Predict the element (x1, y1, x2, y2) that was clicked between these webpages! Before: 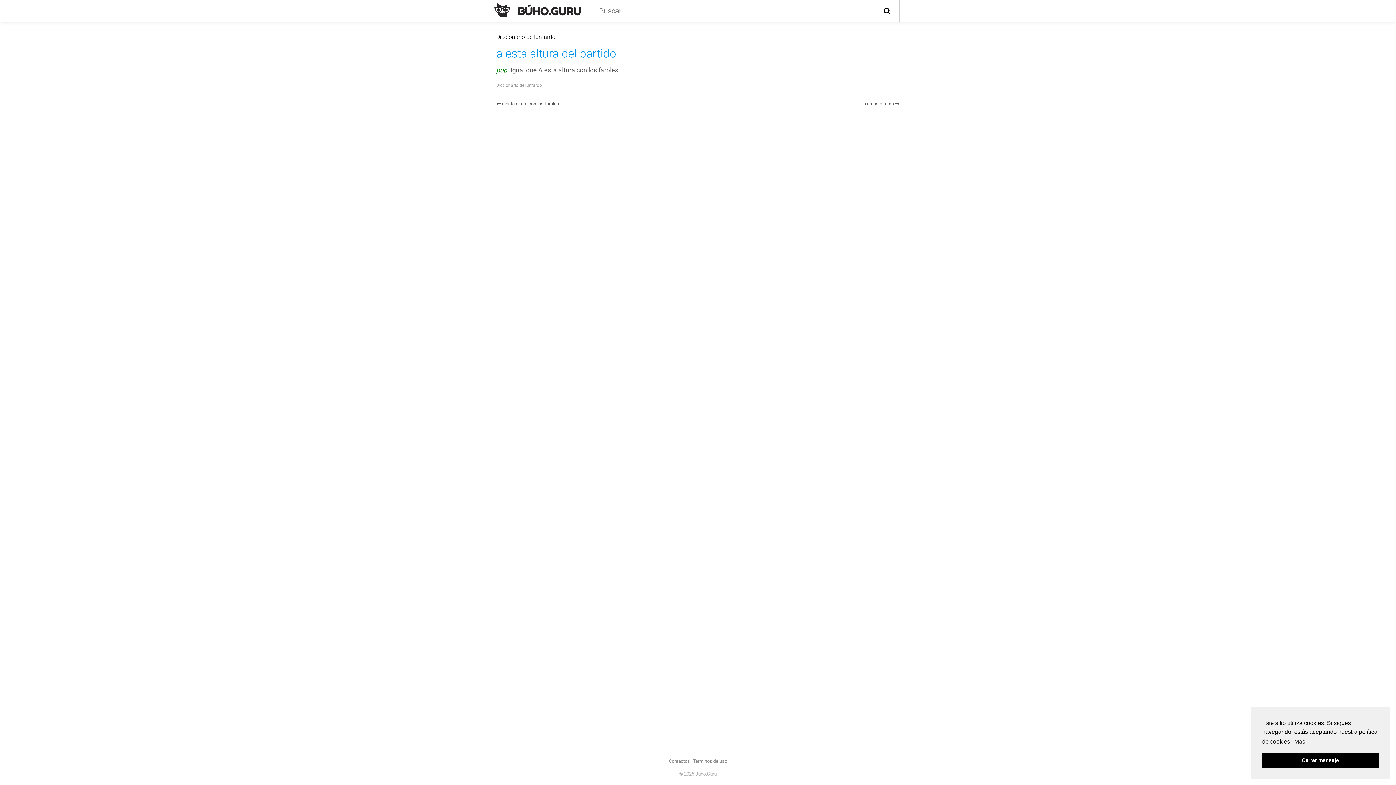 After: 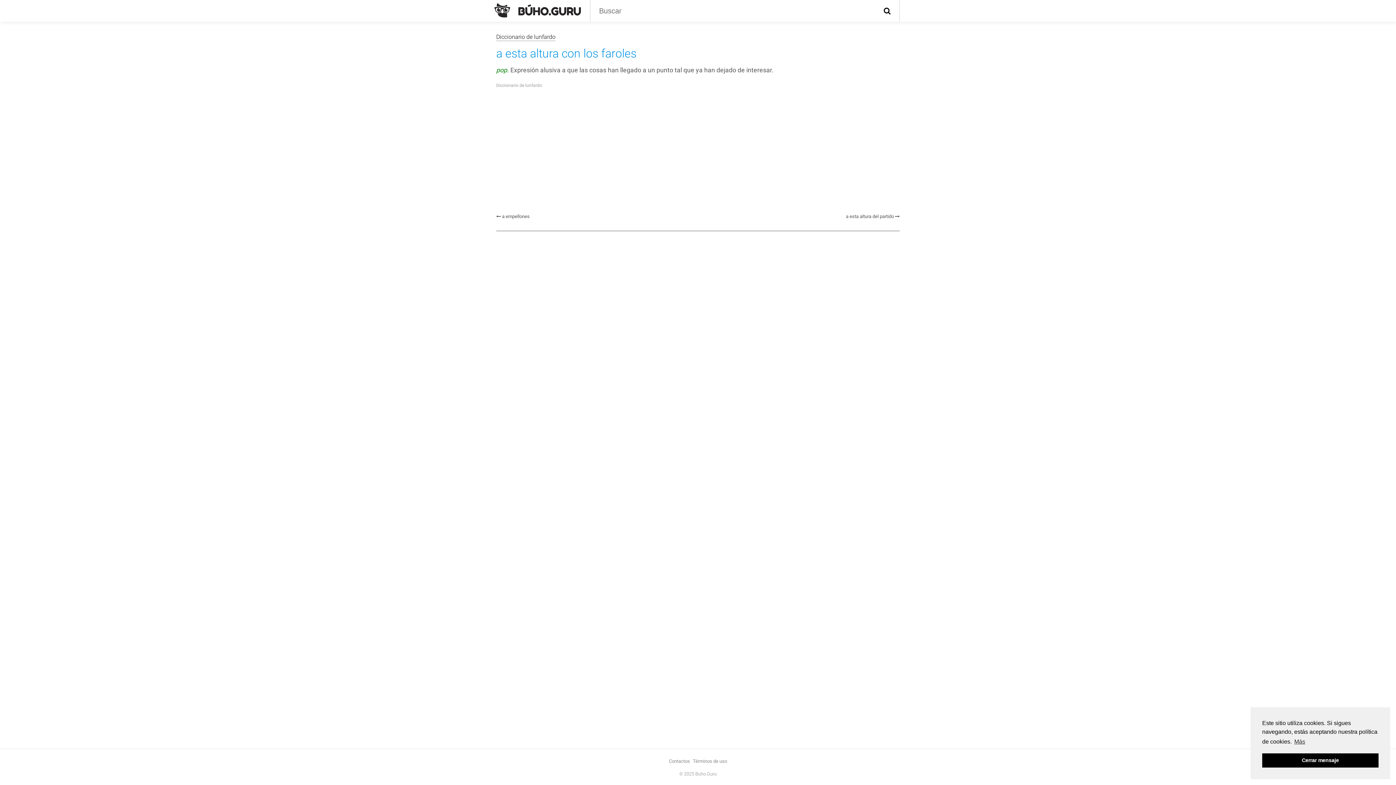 Action: bbox: (502, 101, 559, 106) label: a esta altura con los faroles